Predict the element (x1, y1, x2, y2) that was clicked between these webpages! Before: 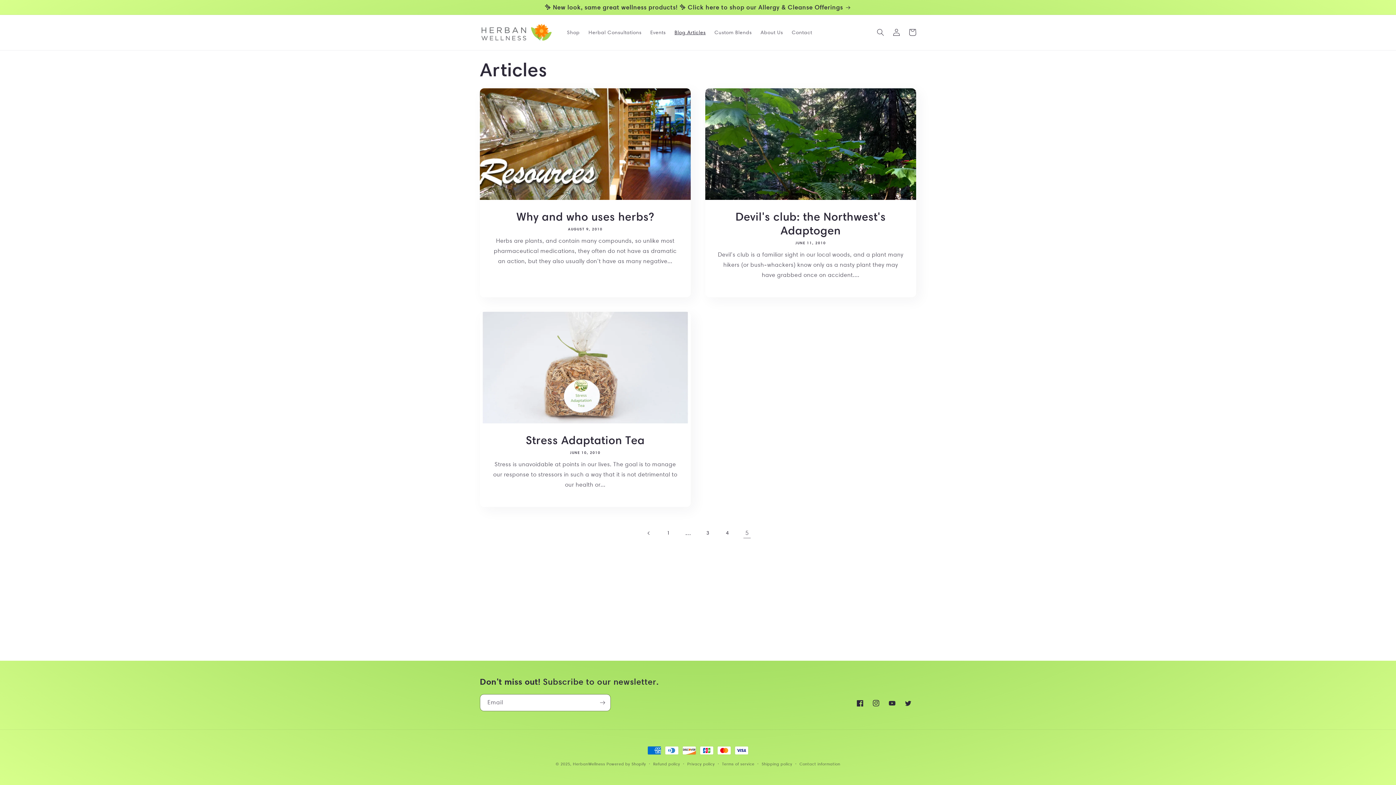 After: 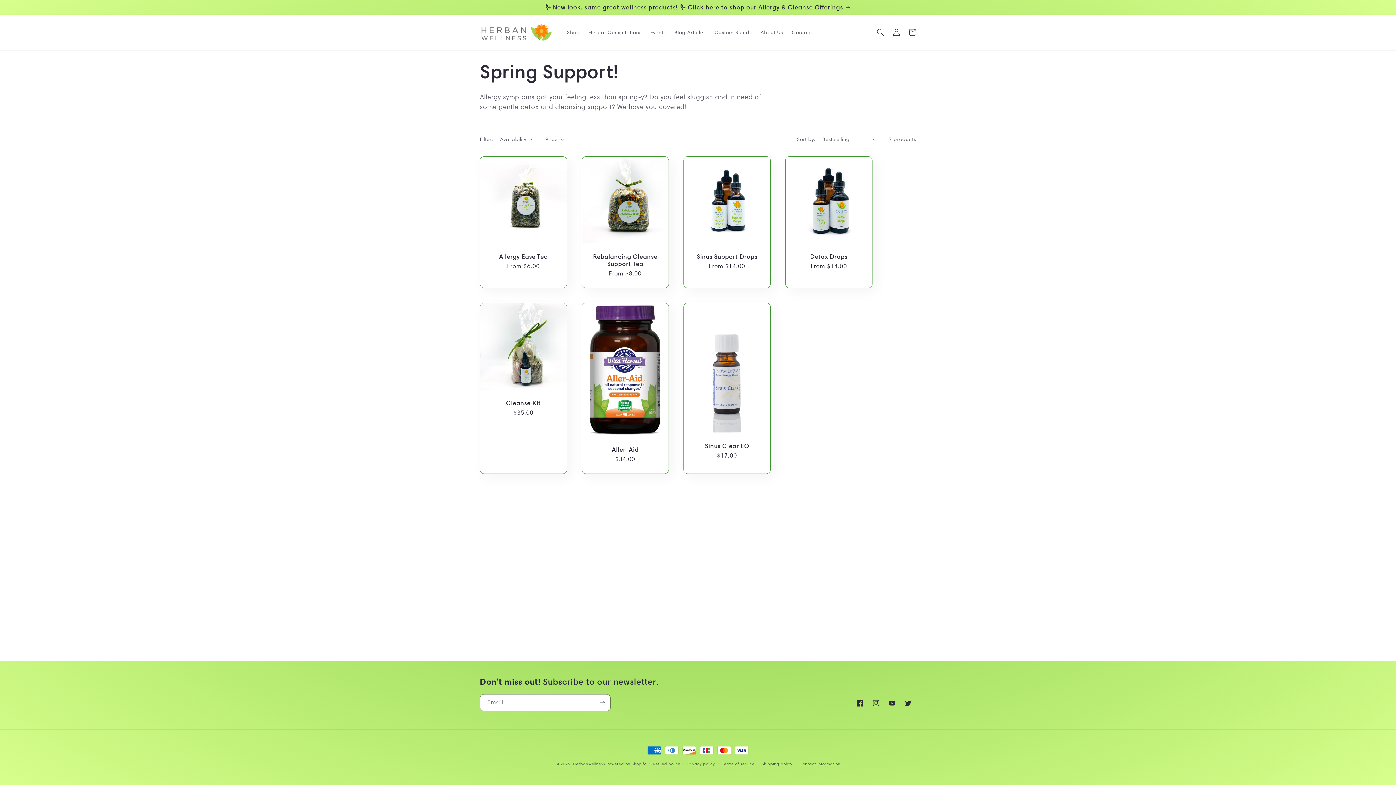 Action: label: ✨ New look, same great wellness products! ✨ Click here to shop our Allergy & Cleanse Offerings bbox: (0, 0, 1396, 14)